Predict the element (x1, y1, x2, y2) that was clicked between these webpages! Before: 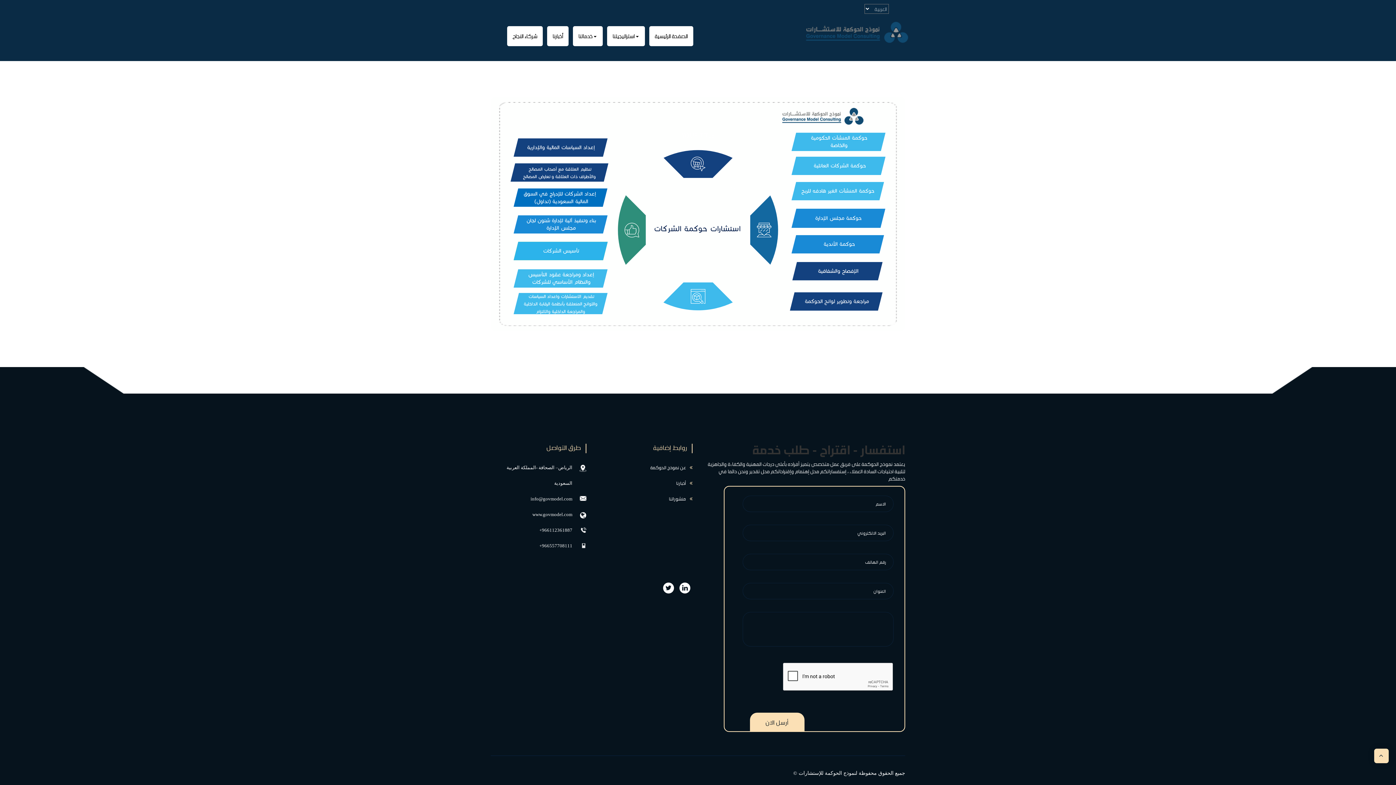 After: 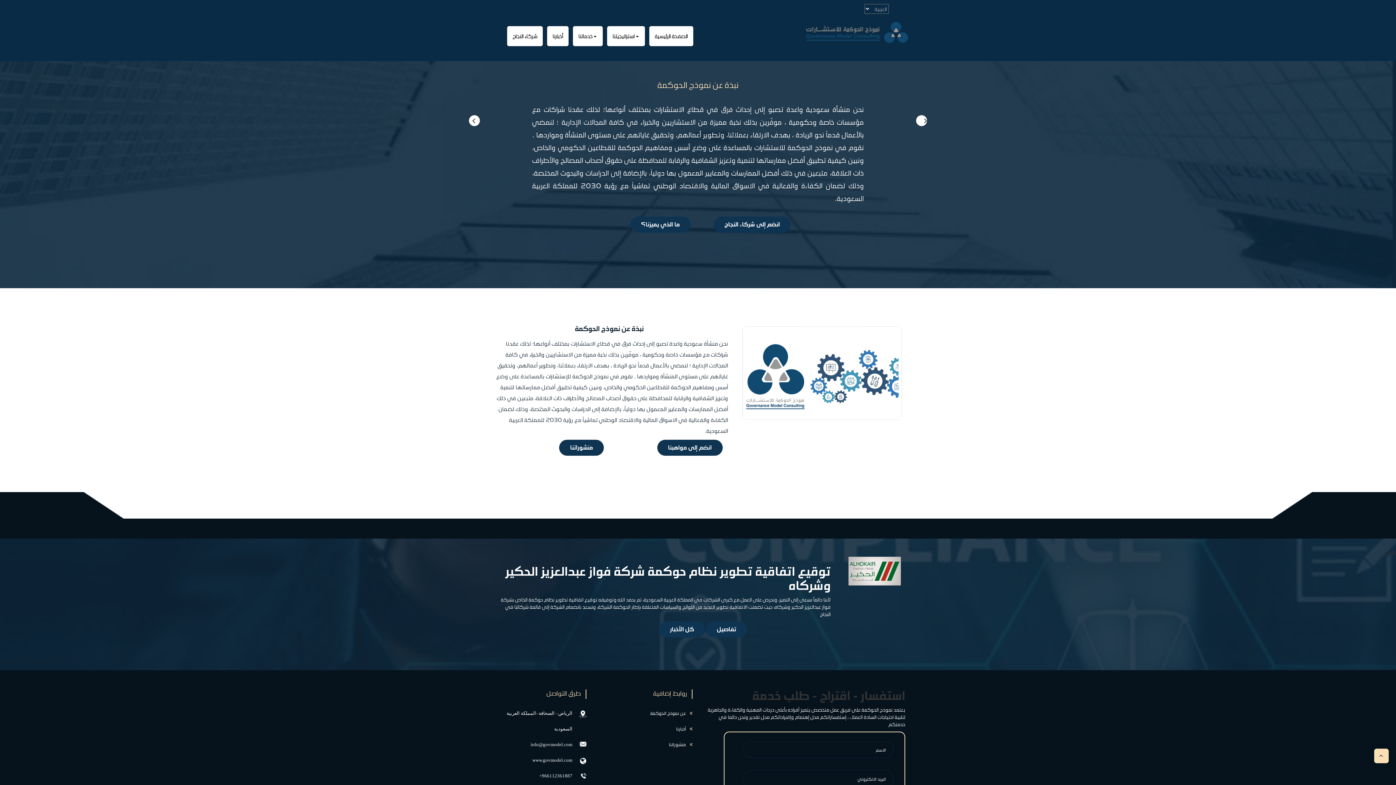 Action: bbox: (801, 25, 910, 33)